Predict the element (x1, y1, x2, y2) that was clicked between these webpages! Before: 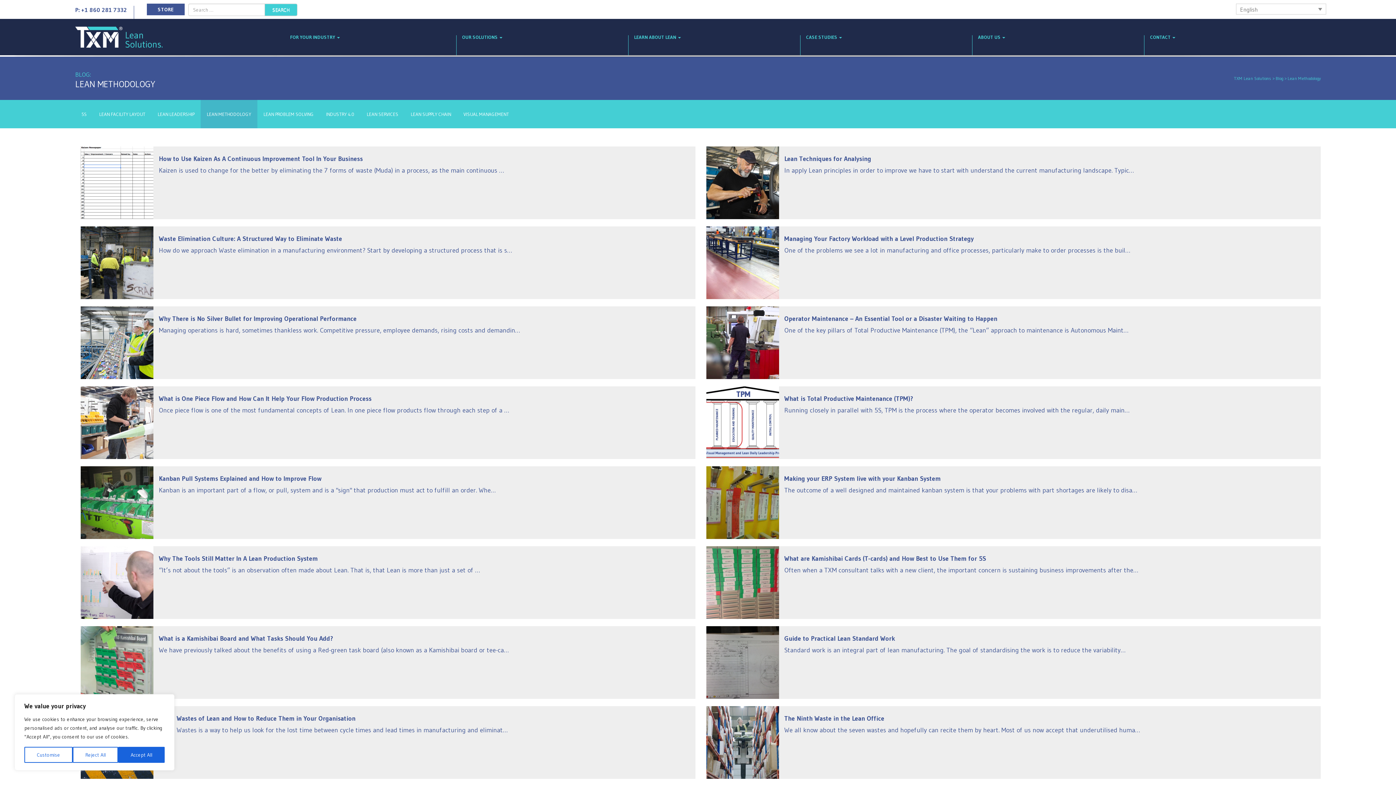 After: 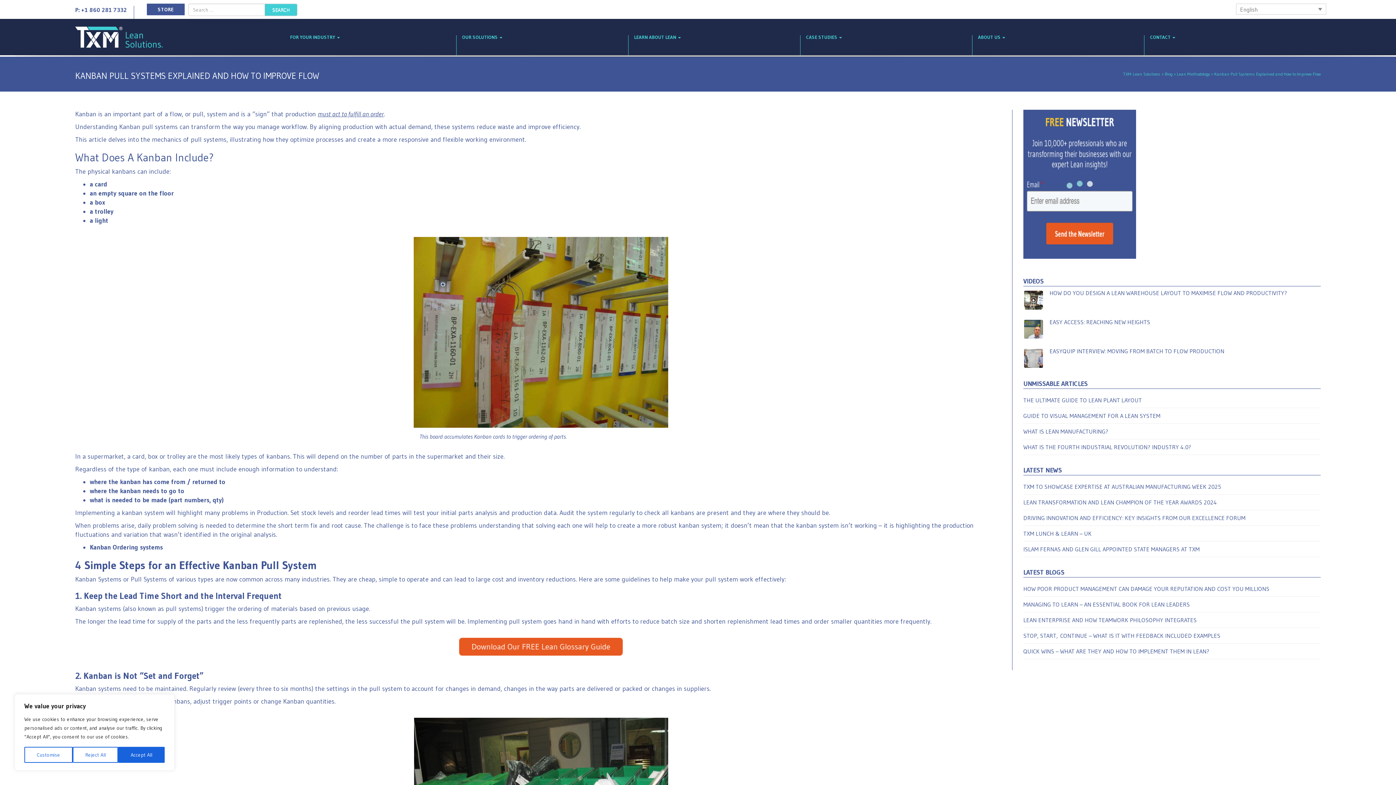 Action: label: Kanban Pull Systems Explained and How to Improve Flow bbox: (158, 474, 321, 482)